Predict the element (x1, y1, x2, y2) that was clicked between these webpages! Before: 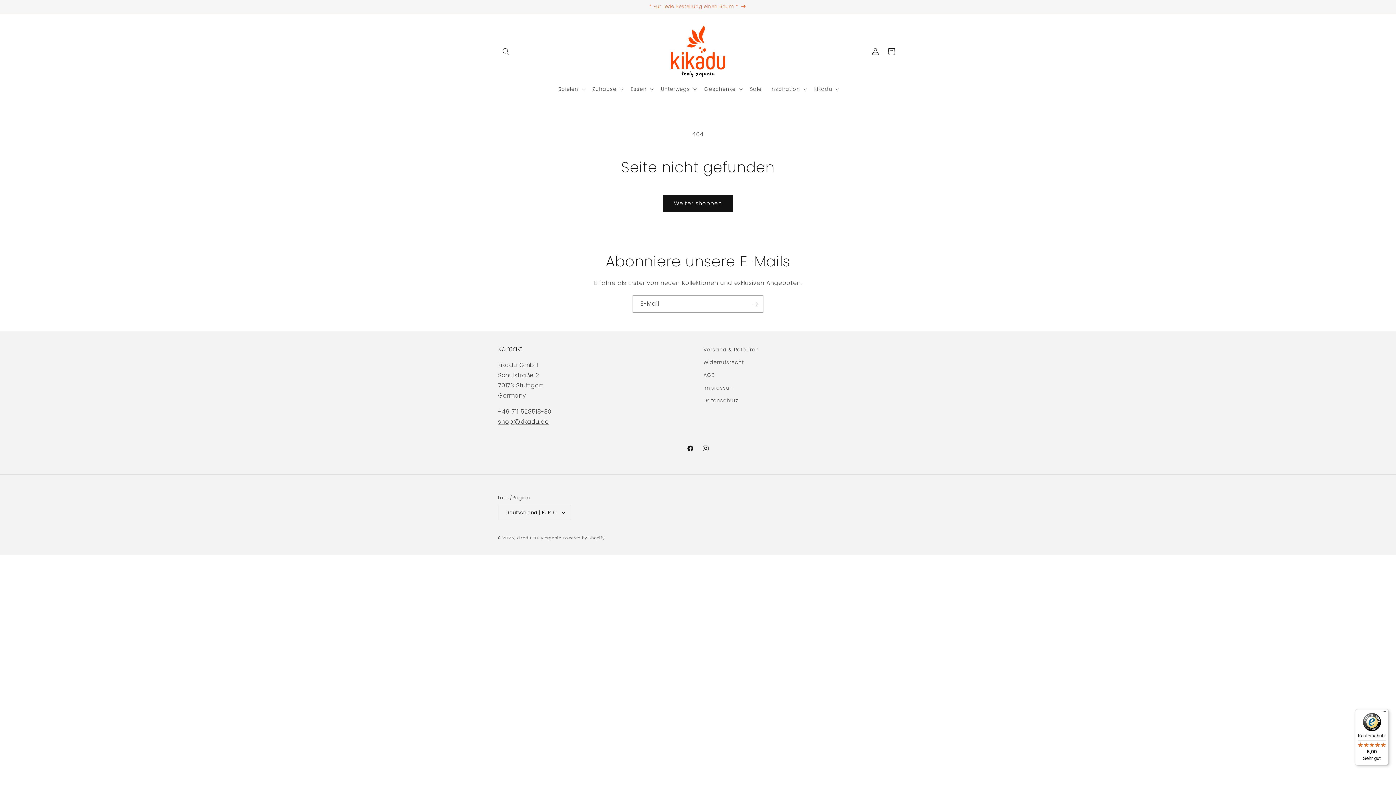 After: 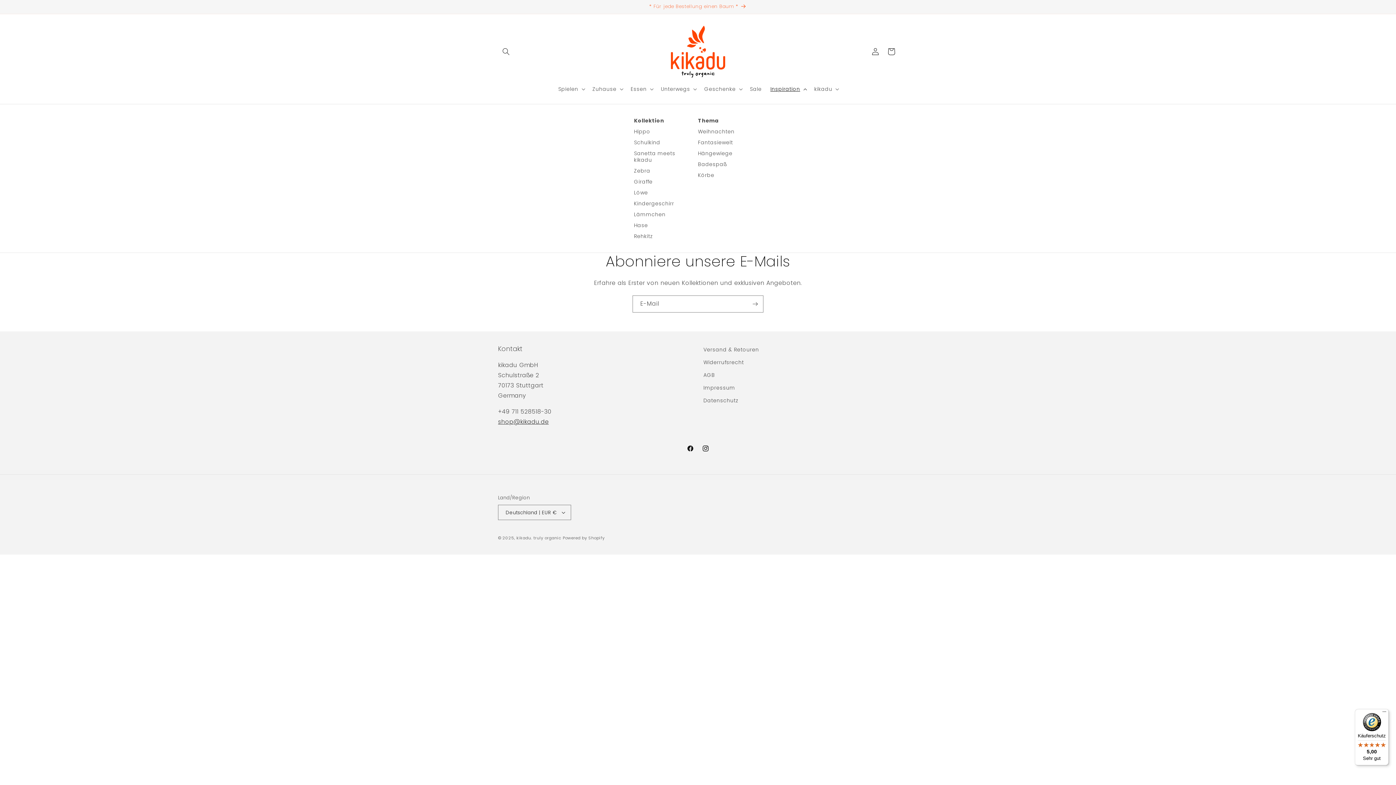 Action: bbox: (766, 81, 810, 96) label: Inspiration